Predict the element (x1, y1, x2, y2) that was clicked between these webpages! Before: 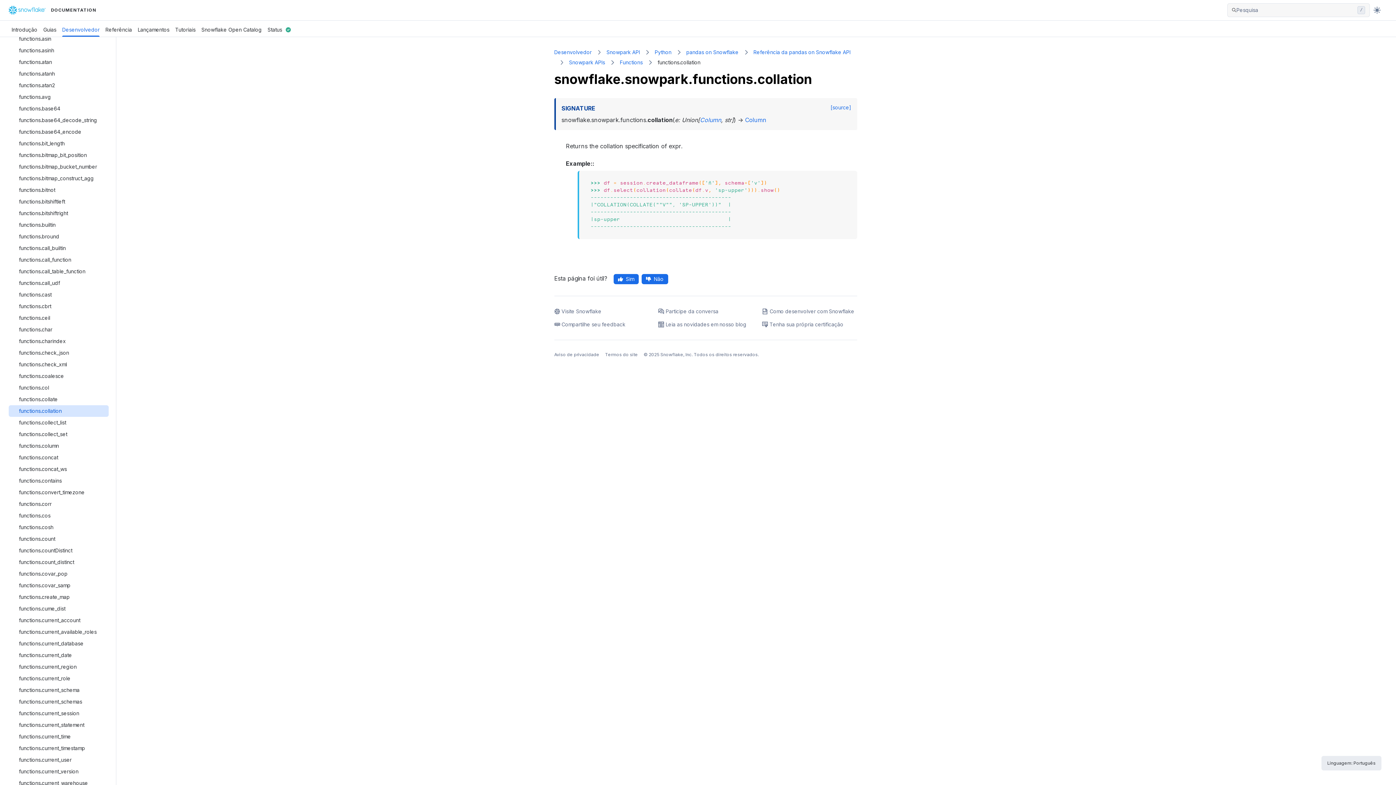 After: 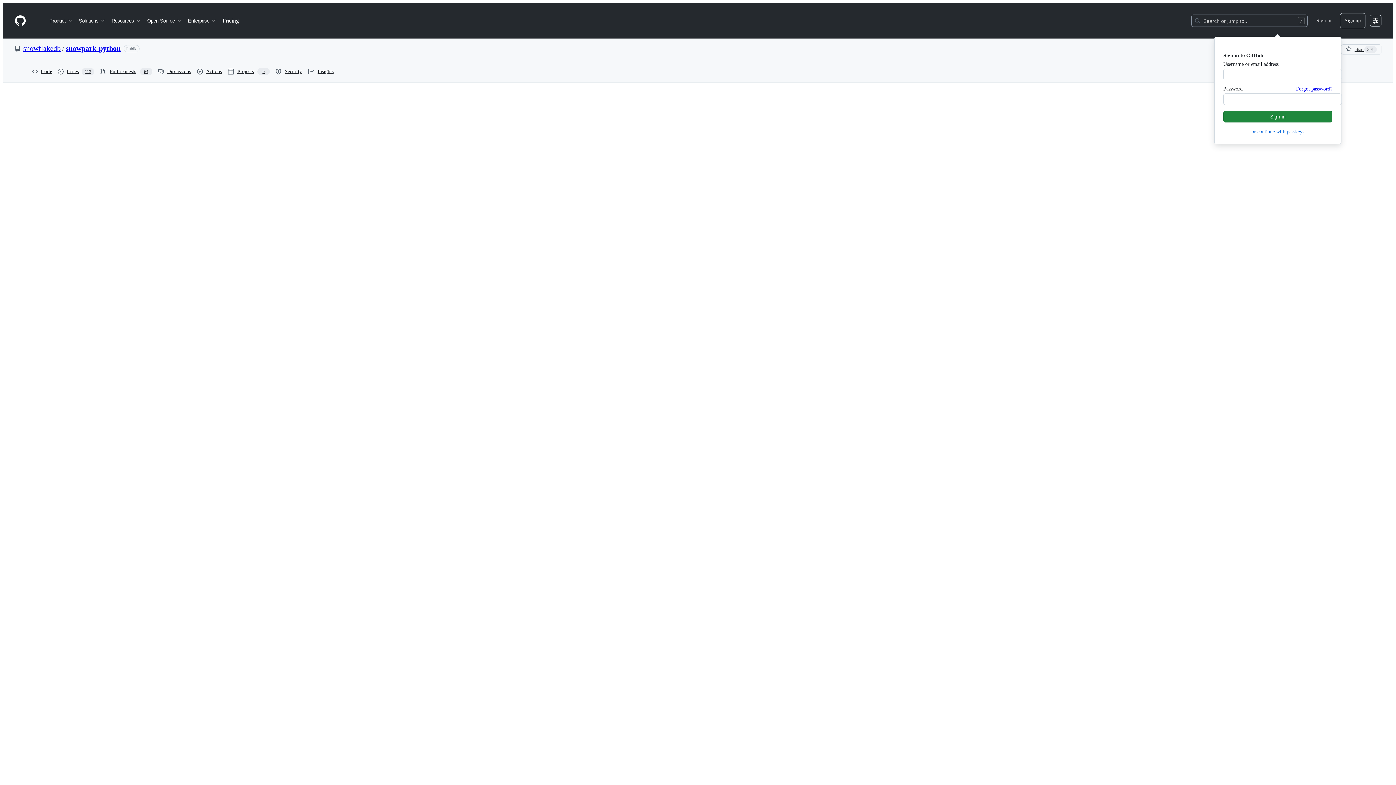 Action: bbox: (830, 104, 851, 111) label: [source]